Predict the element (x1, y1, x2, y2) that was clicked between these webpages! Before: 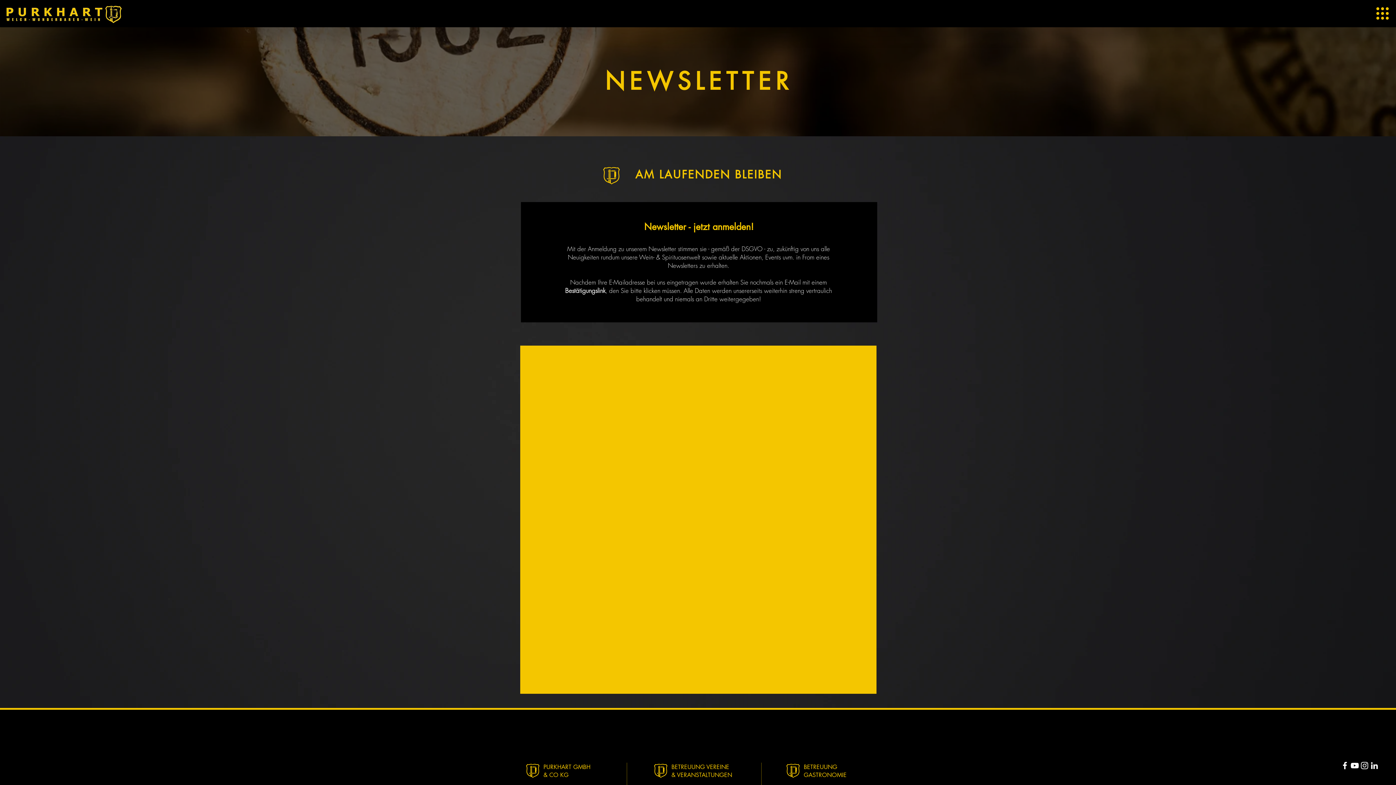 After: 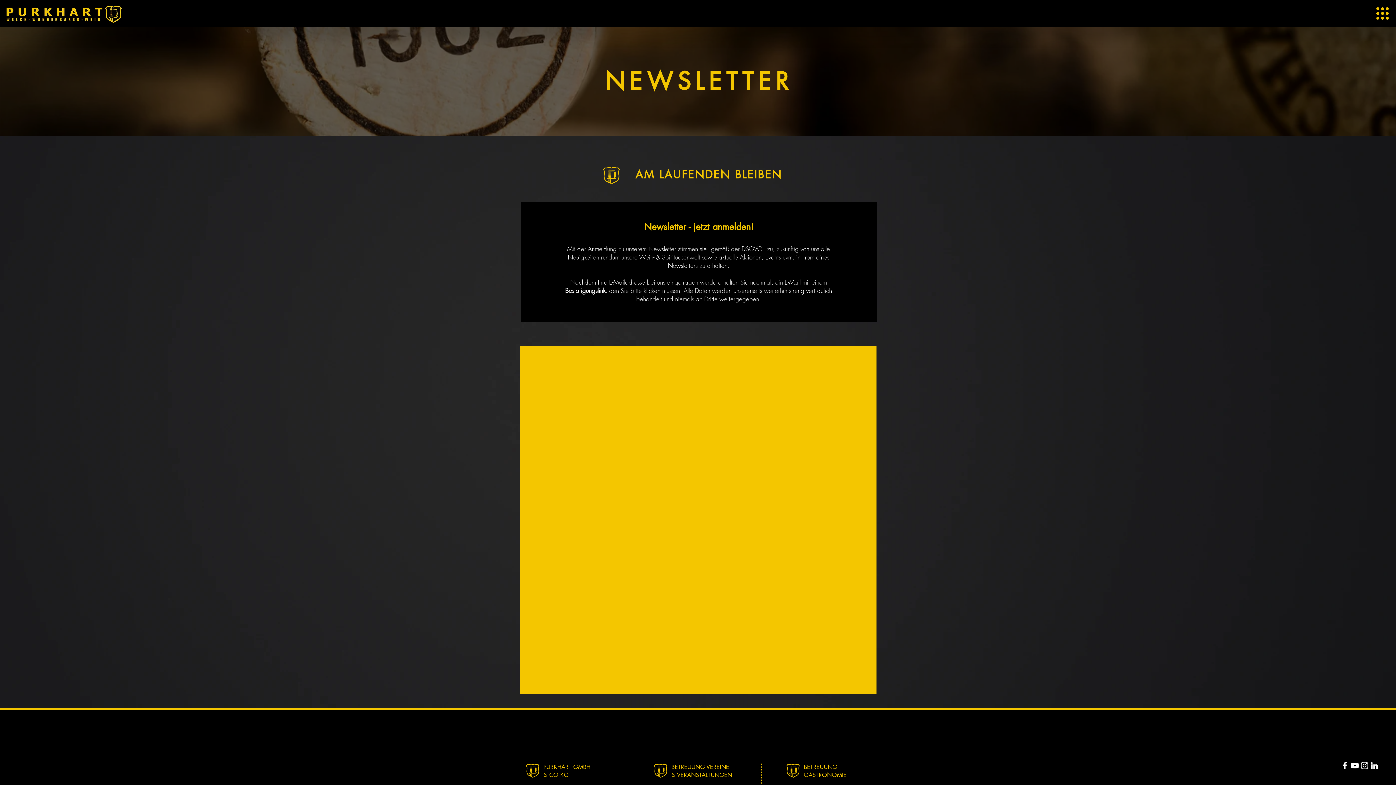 Action: bbox: (1369, 761, 1379, 770) label: Weiß LinkedIn Icon